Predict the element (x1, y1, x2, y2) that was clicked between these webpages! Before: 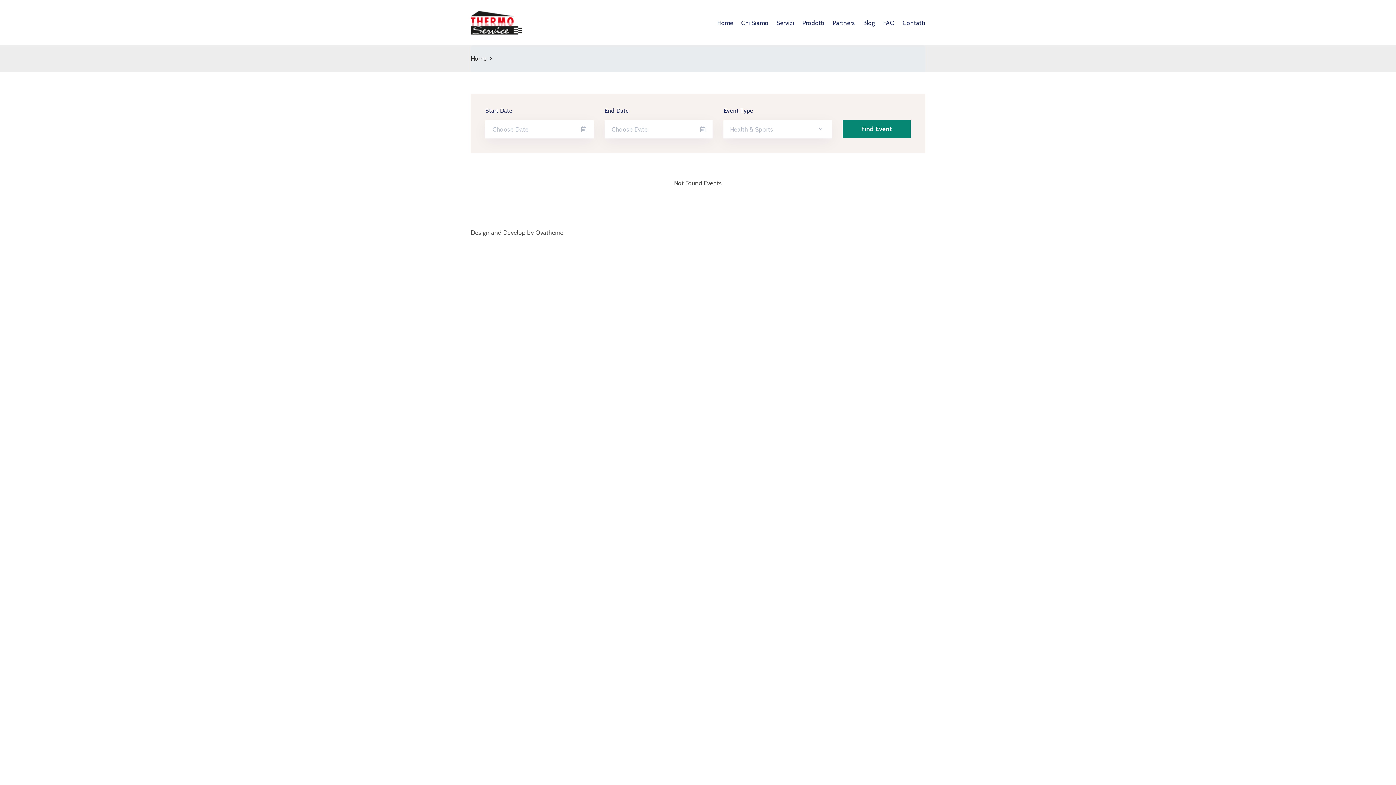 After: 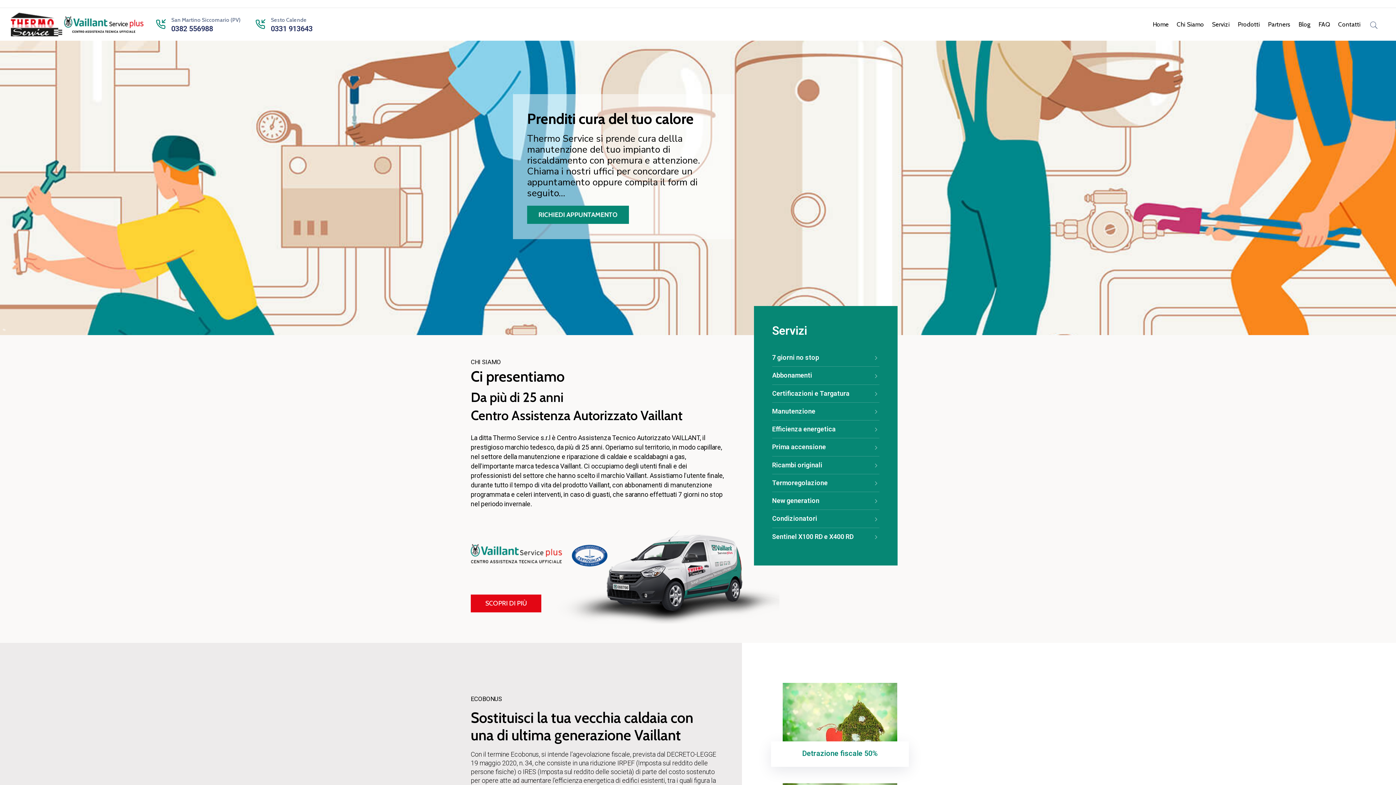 Action: bbox: (713, 3, 737, 41) label: Home